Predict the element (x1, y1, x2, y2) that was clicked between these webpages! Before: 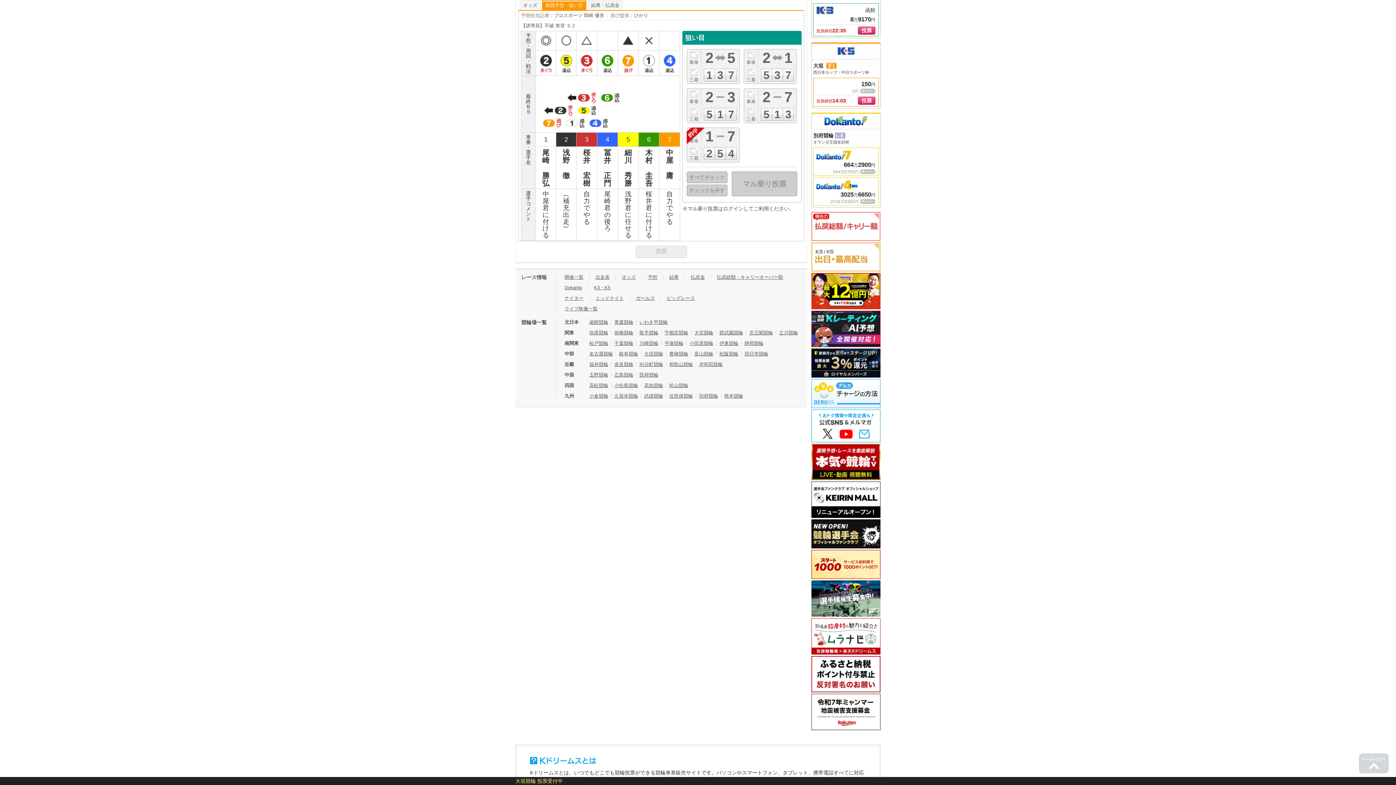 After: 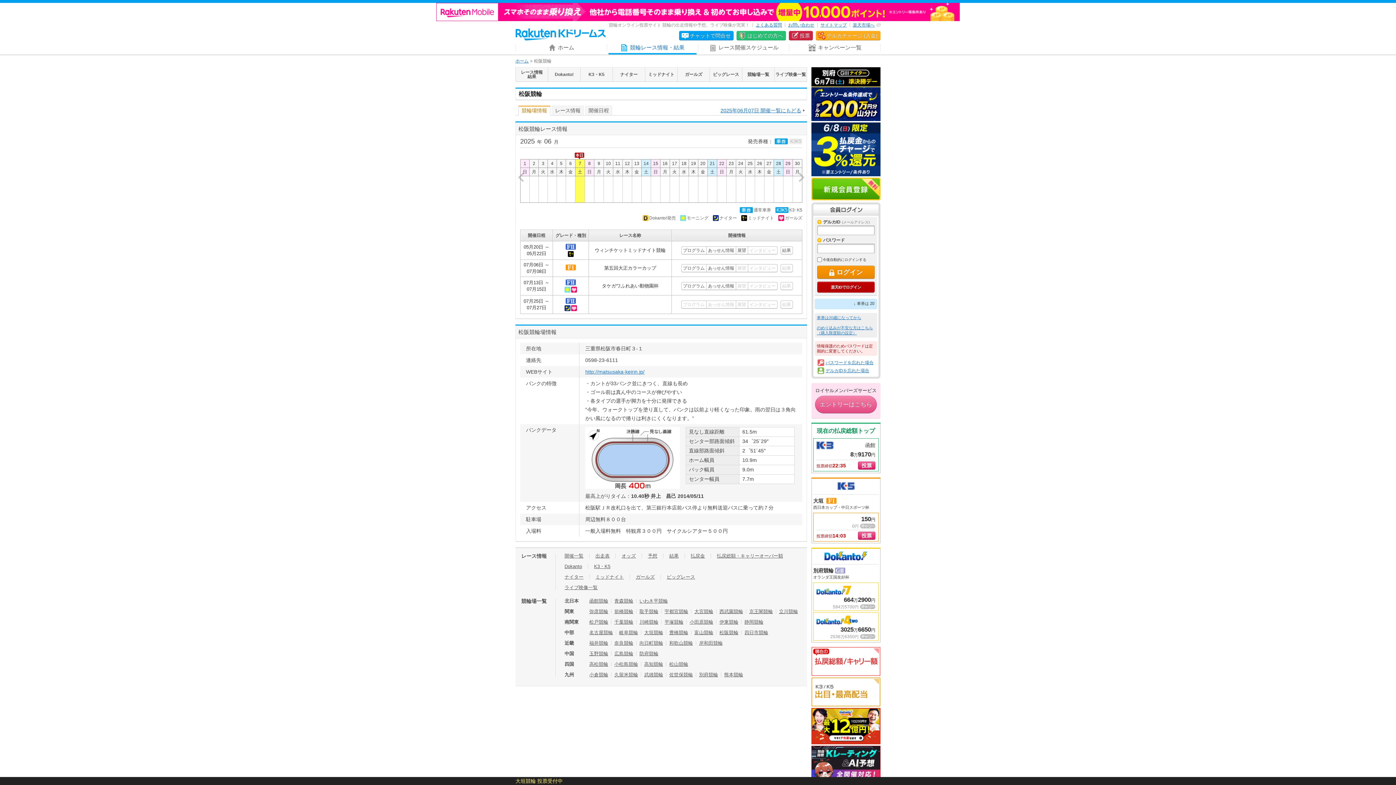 Action: bbox: (719, 351, 738, 356) label: 松阪競輪